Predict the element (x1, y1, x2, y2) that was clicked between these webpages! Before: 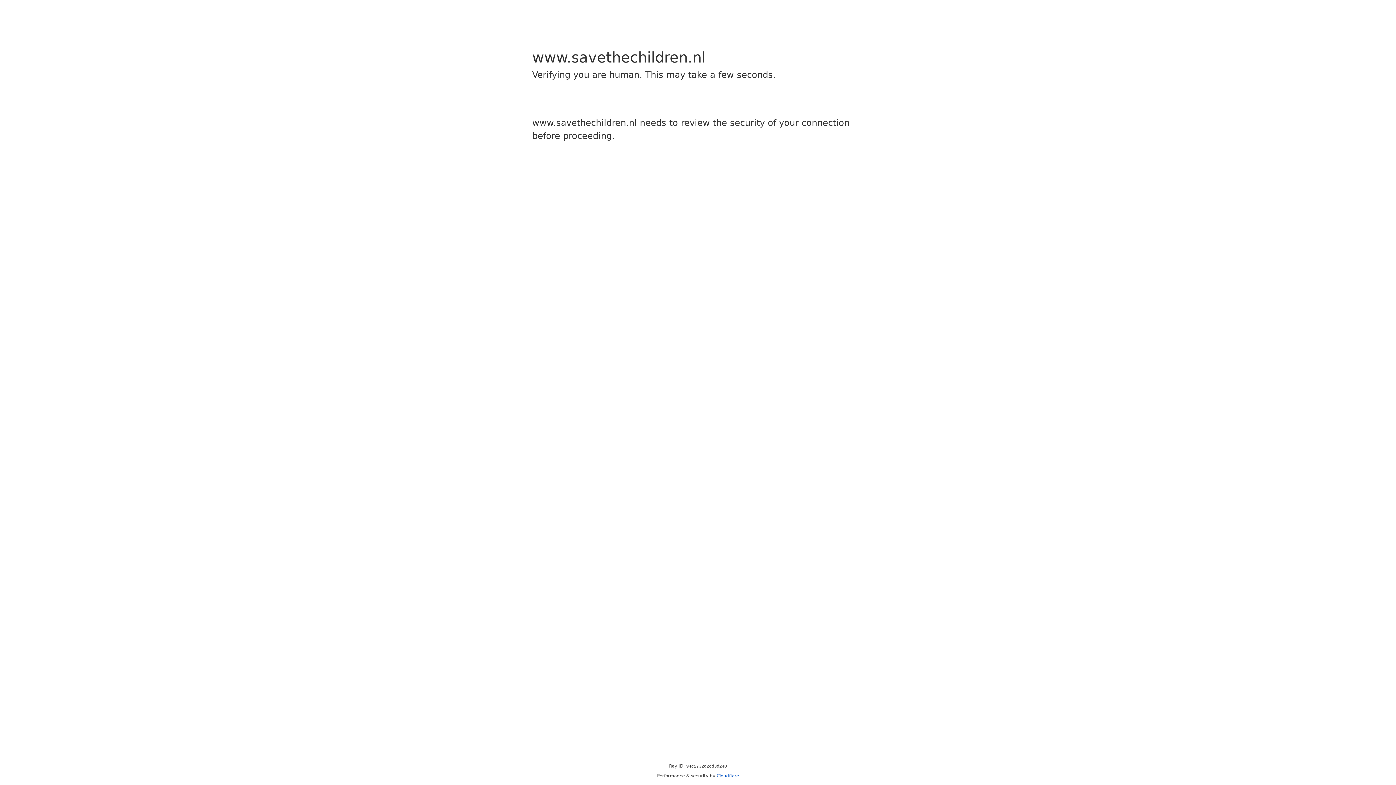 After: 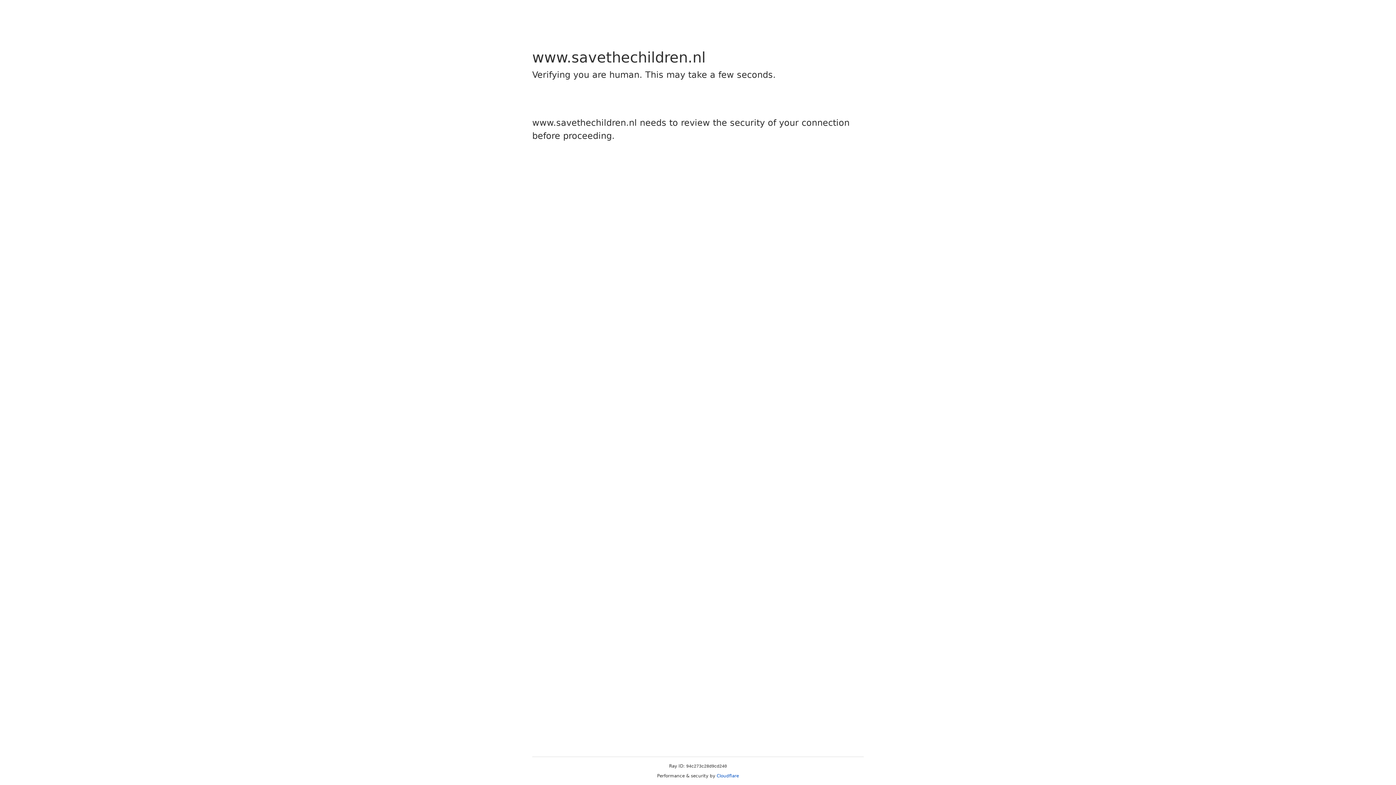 Action: label: Cloudflare bbox: (716, 773, 739, 778)